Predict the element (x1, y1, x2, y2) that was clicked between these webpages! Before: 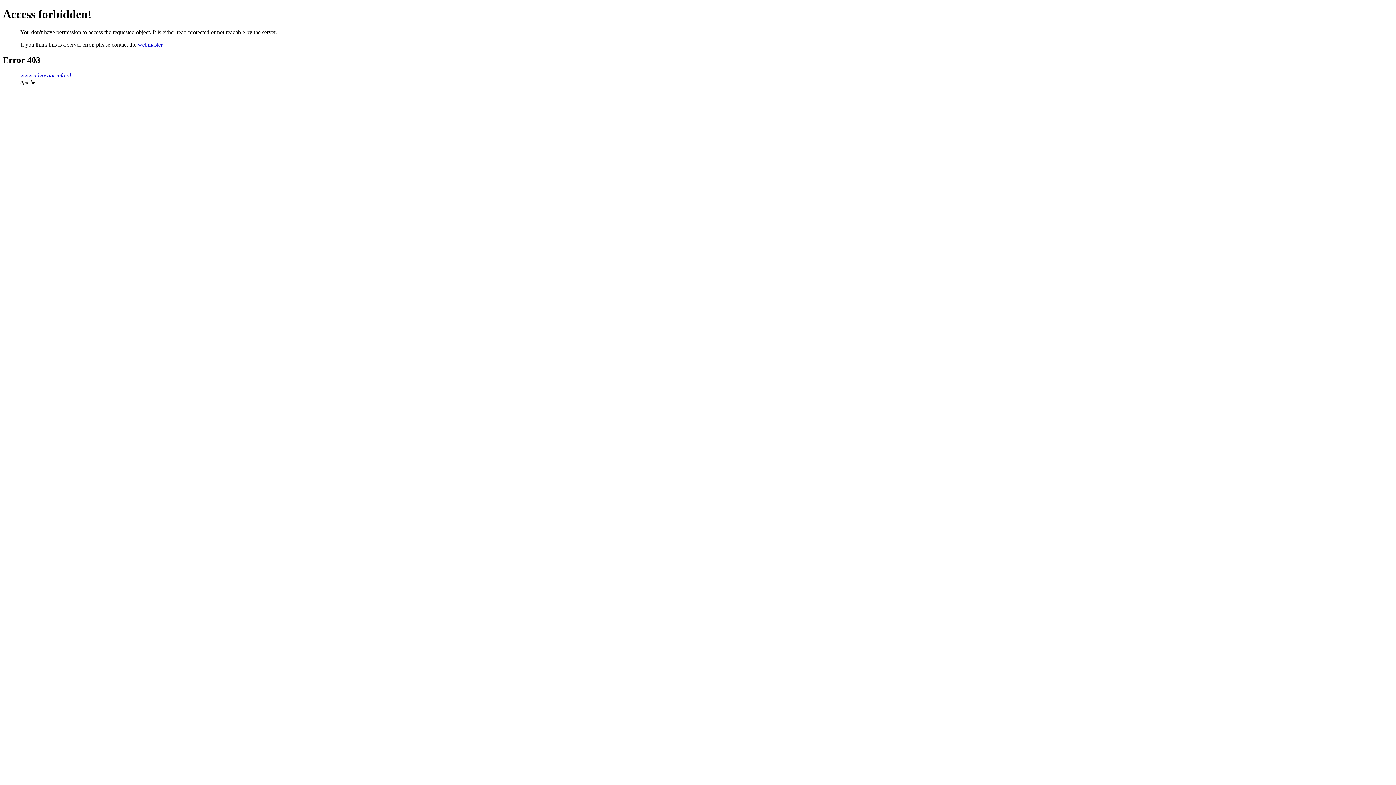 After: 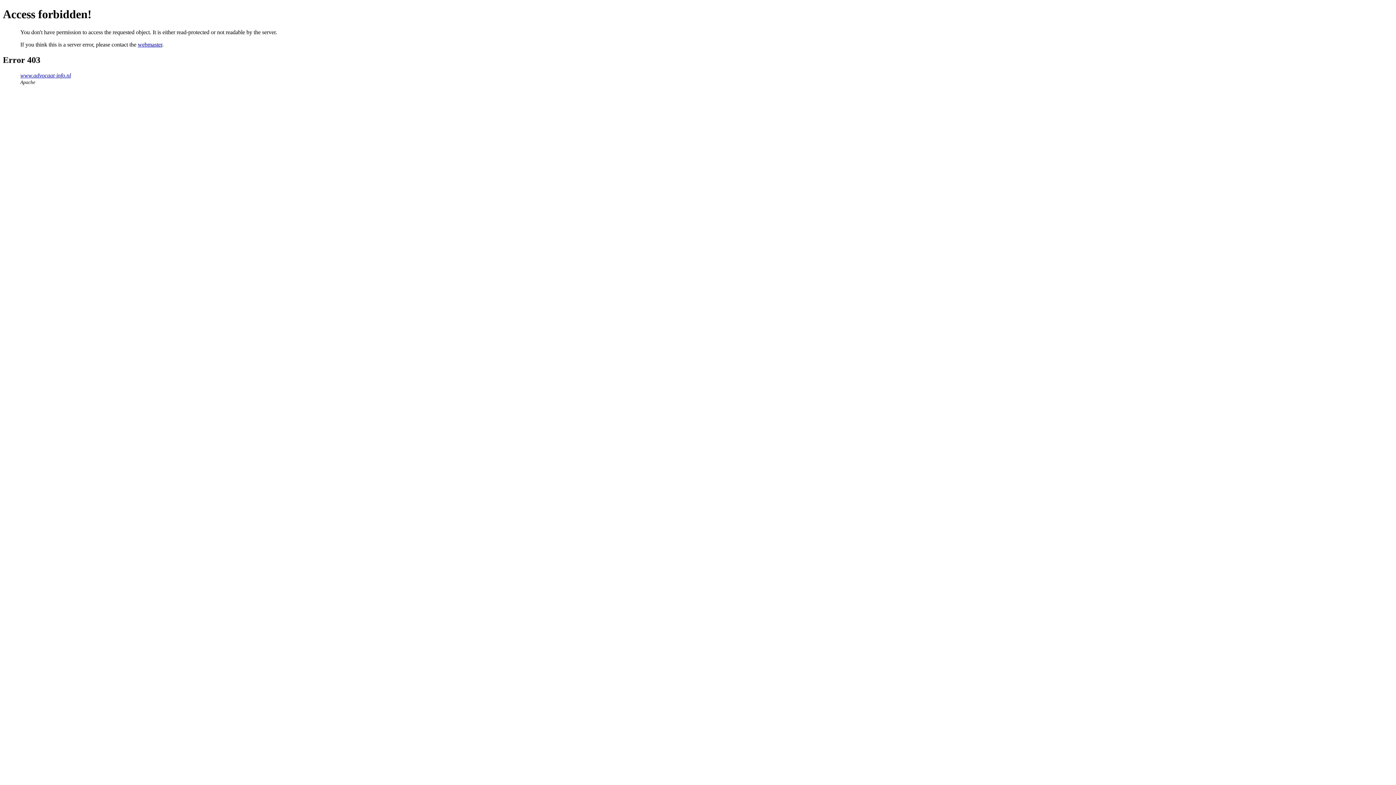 Action: label: webmaster bbox: (137, 41, 162, 47)